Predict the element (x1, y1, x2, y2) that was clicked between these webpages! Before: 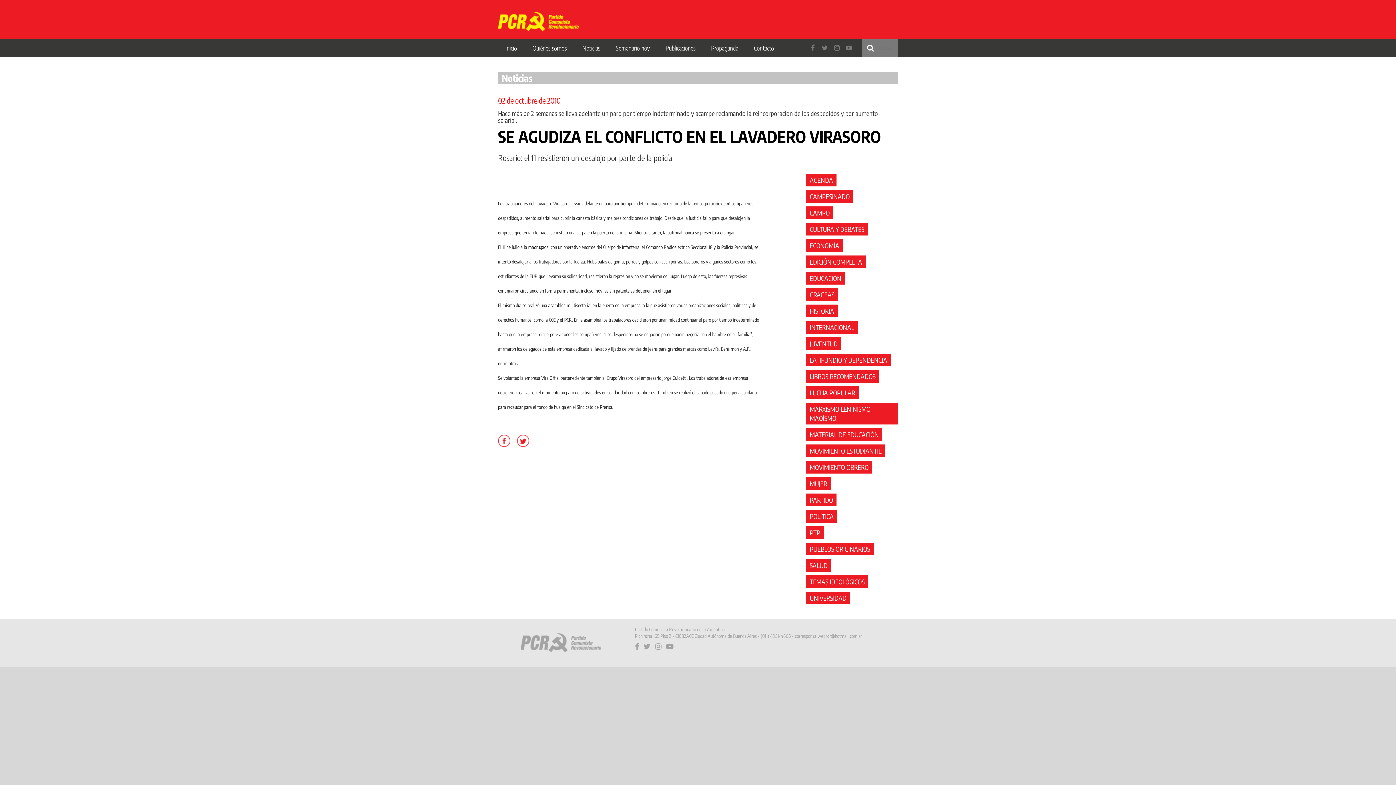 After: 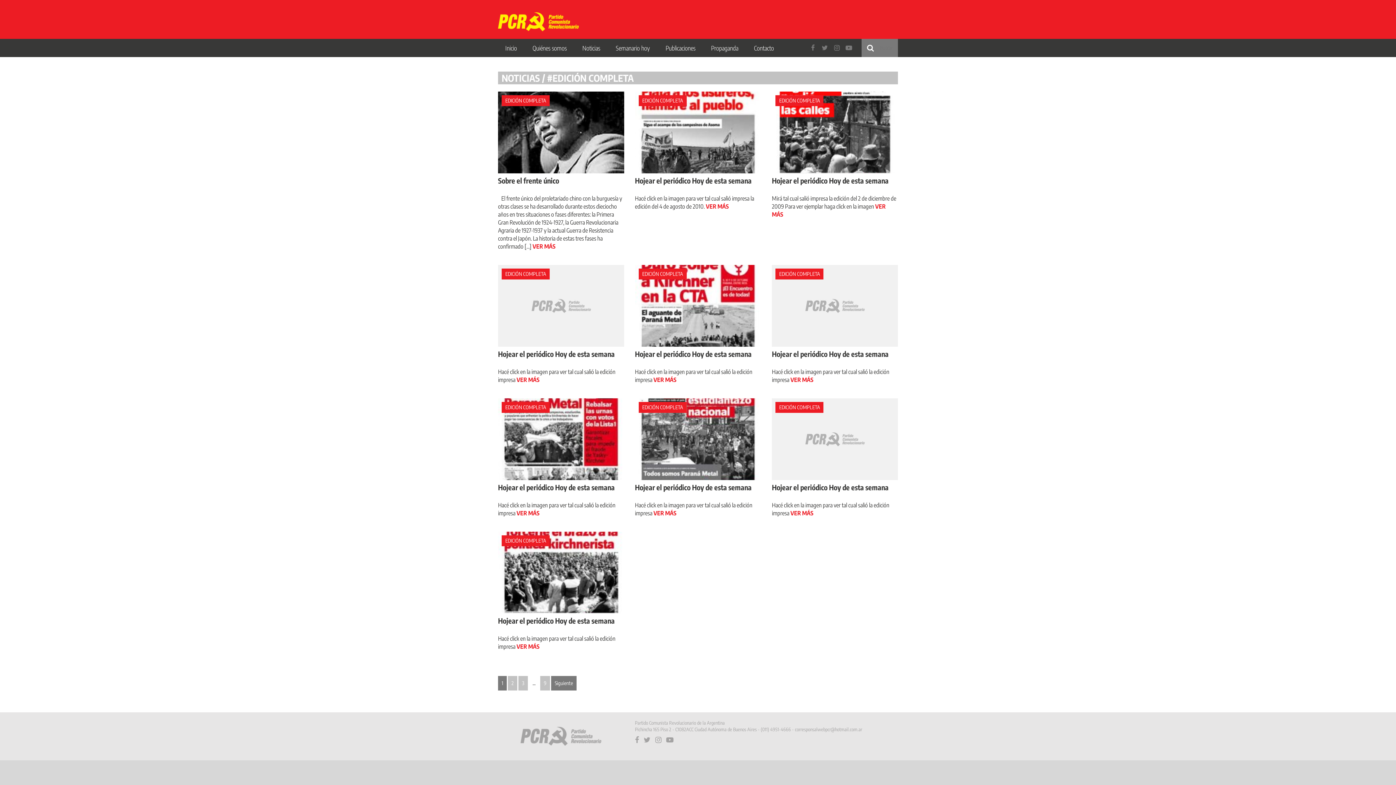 Action: label: EDICIÓN COMPLETA bbox: (806, 255, 865, 268)